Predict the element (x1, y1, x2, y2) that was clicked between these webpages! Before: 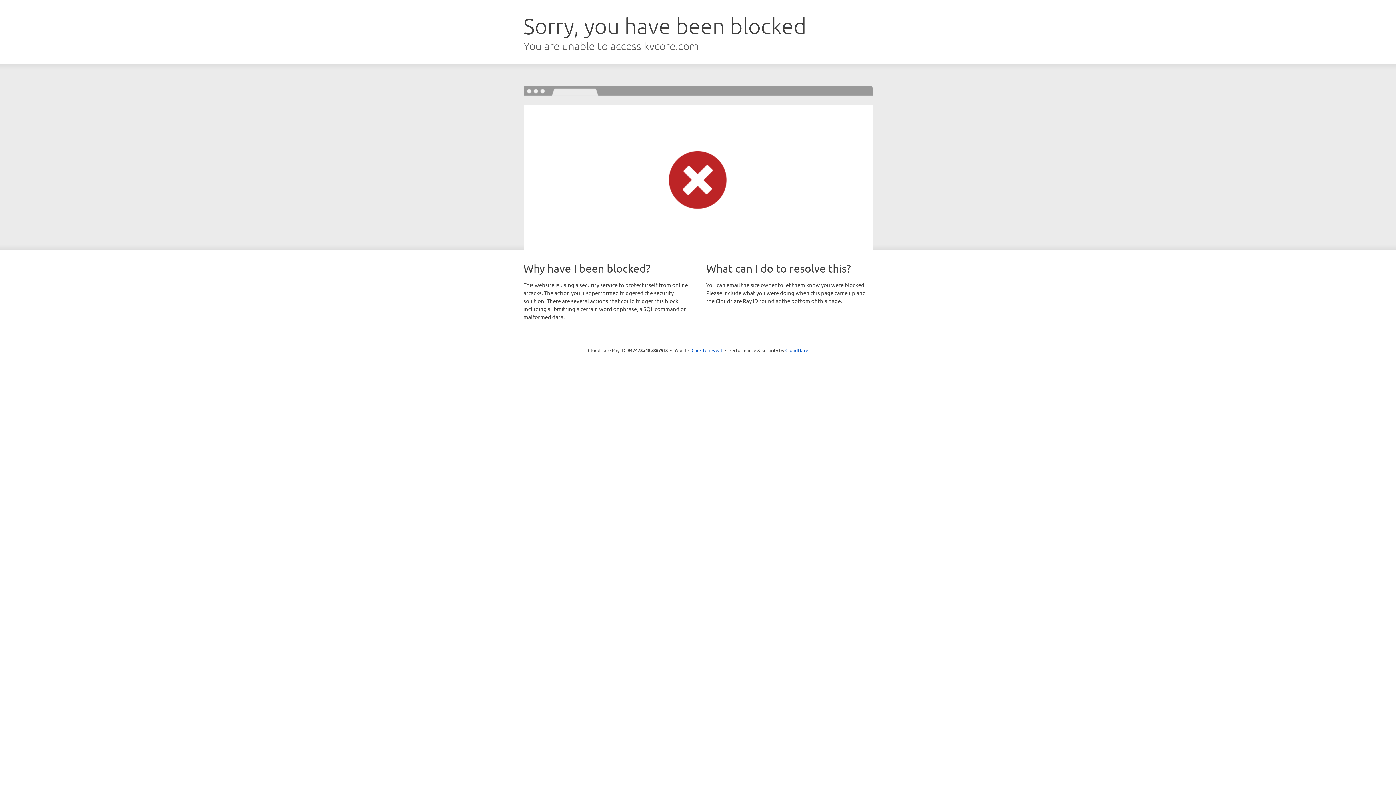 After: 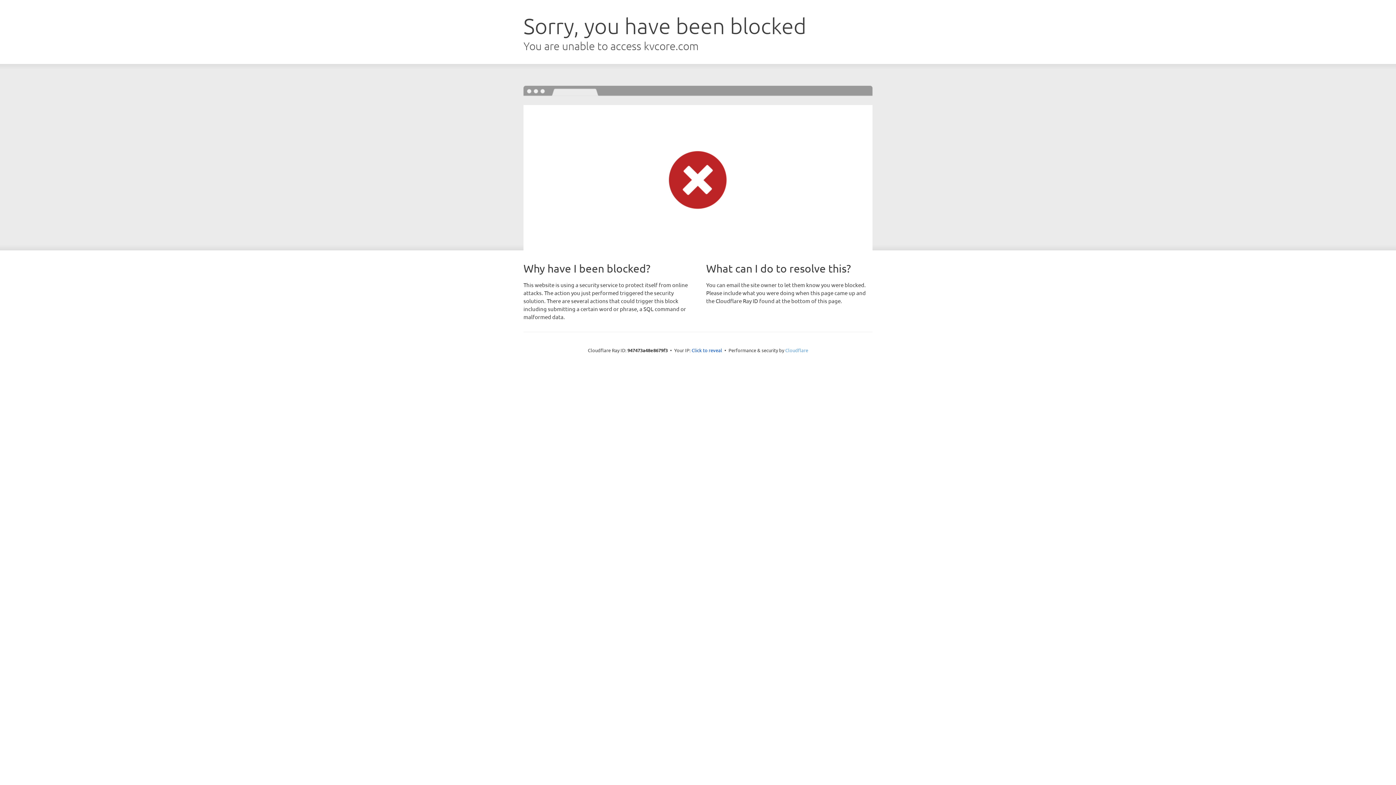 Action: label: Cloudflare bbox: (785, 347, 808, 353)